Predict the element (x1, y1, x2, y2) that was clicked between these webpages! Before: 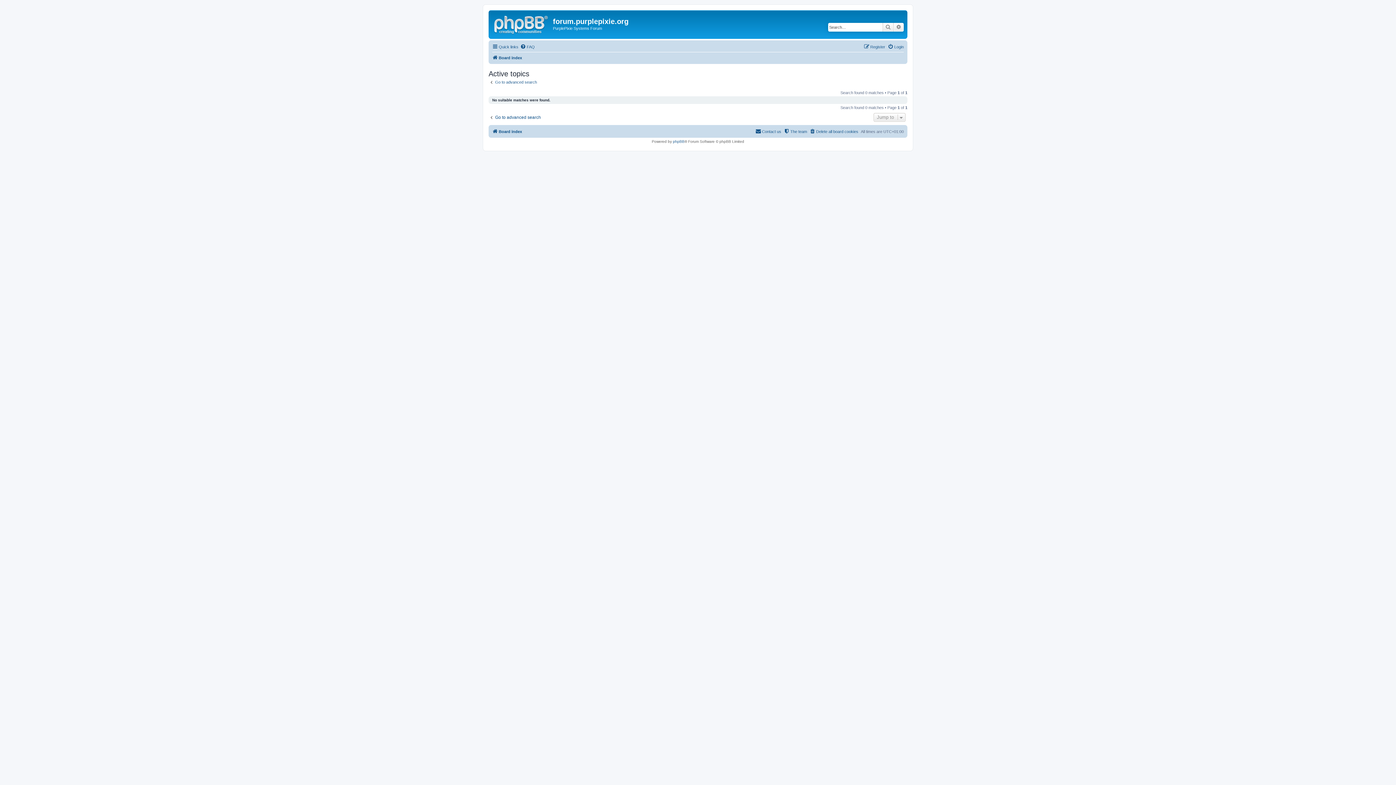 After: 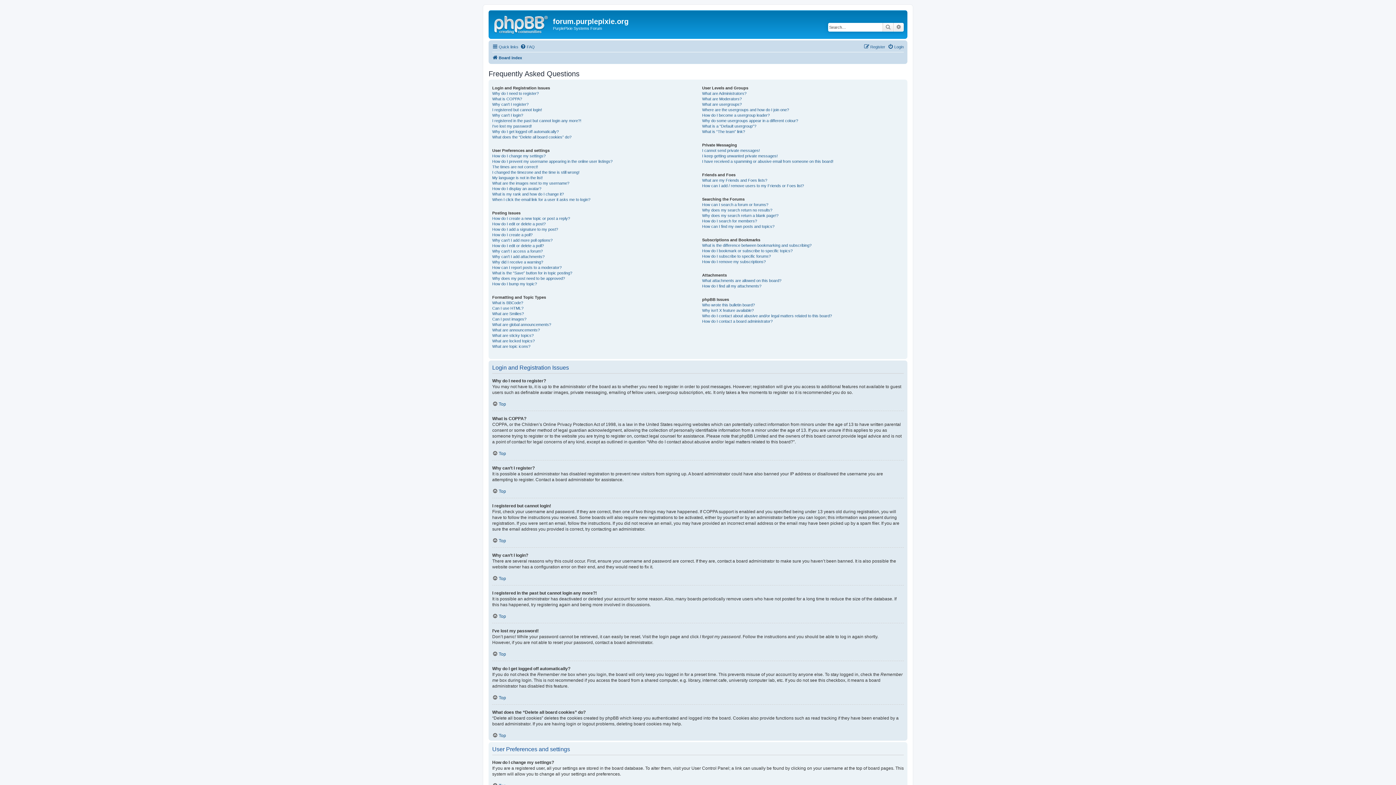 Action: bbox: (520, 42, 534, 51) label: FAQ